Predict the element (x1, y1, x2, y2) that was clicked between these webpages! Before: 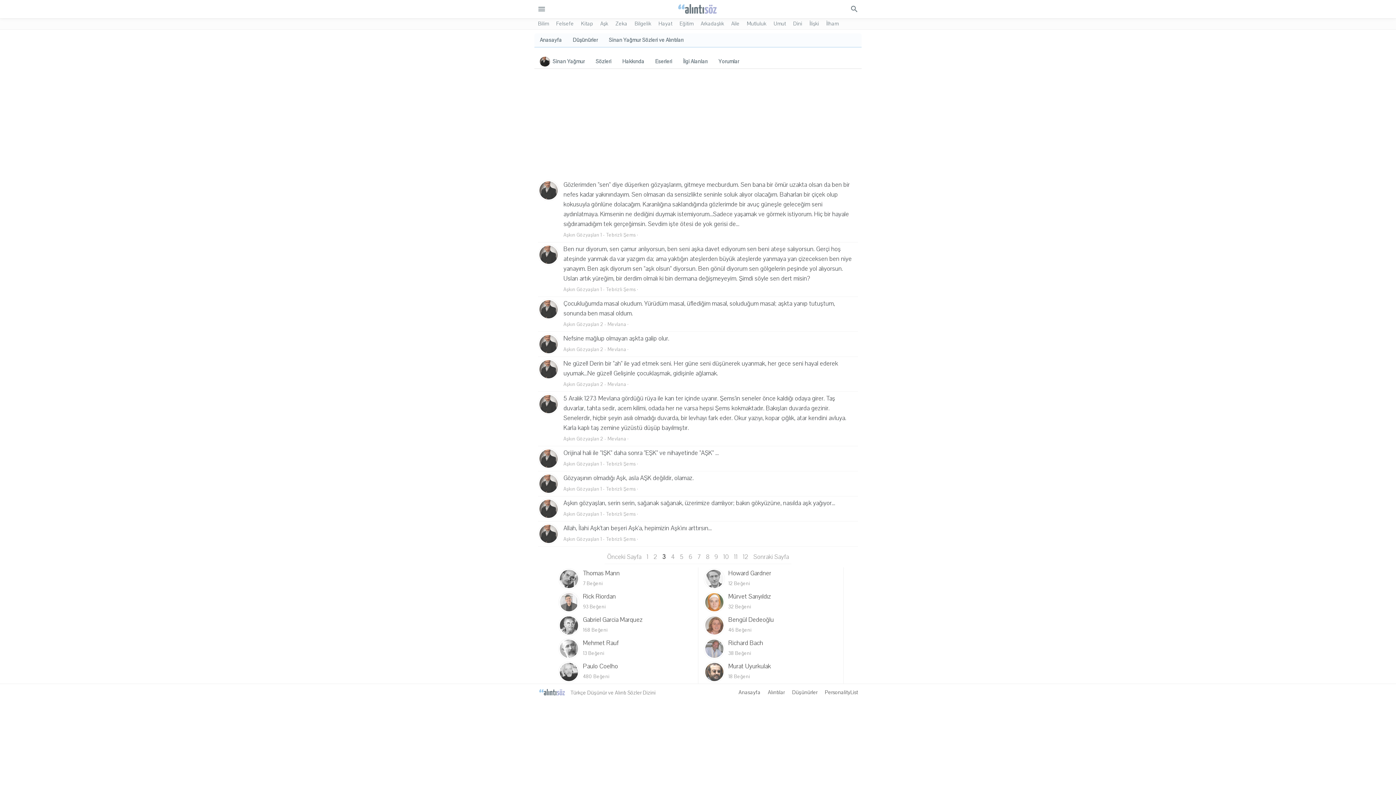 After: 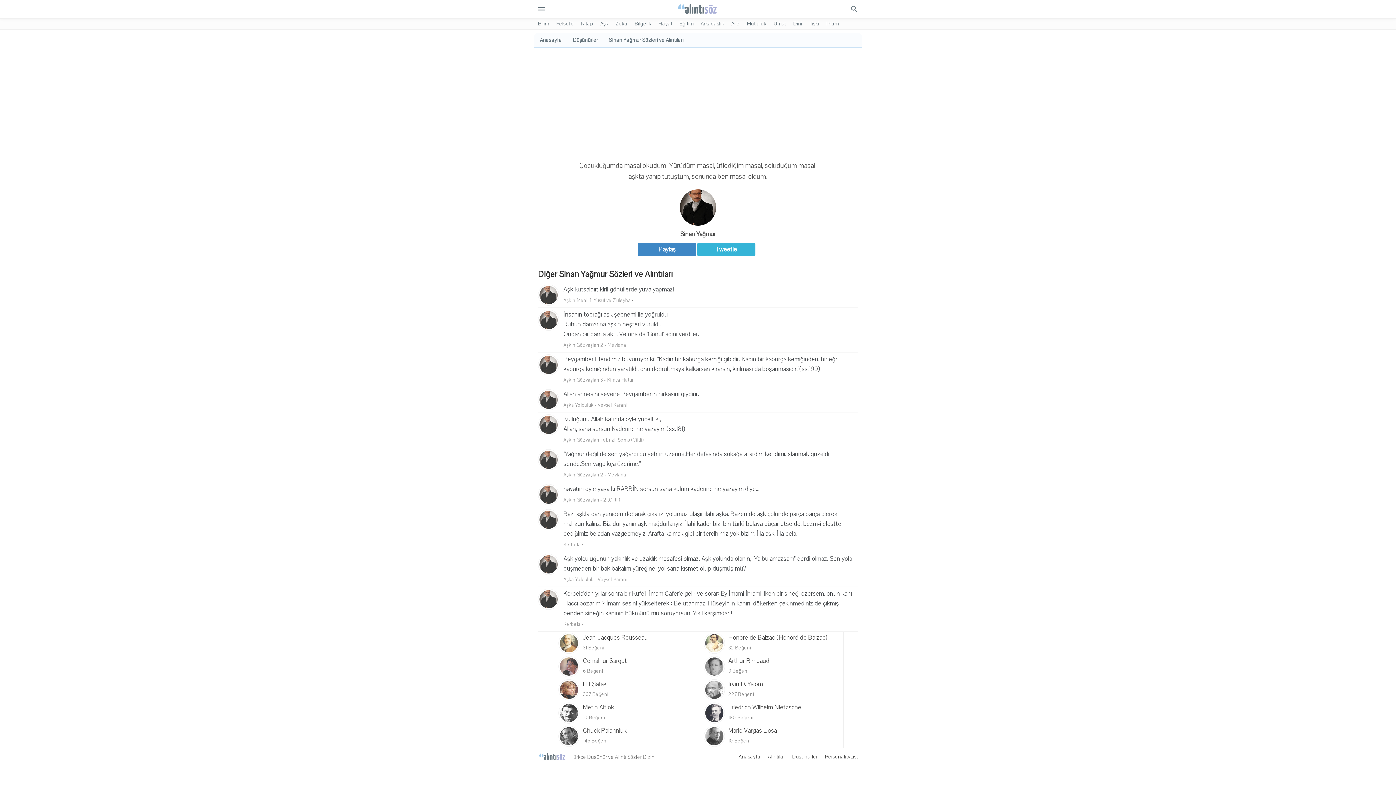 Action: bbox: (563, 298, 858, 318) label: Çocukluğumda masal okudum. Yürüdüm masal, üflediğim masal, soluduğum masal; aşkta yanıp tutuştum, sonunda ben masal oldum.